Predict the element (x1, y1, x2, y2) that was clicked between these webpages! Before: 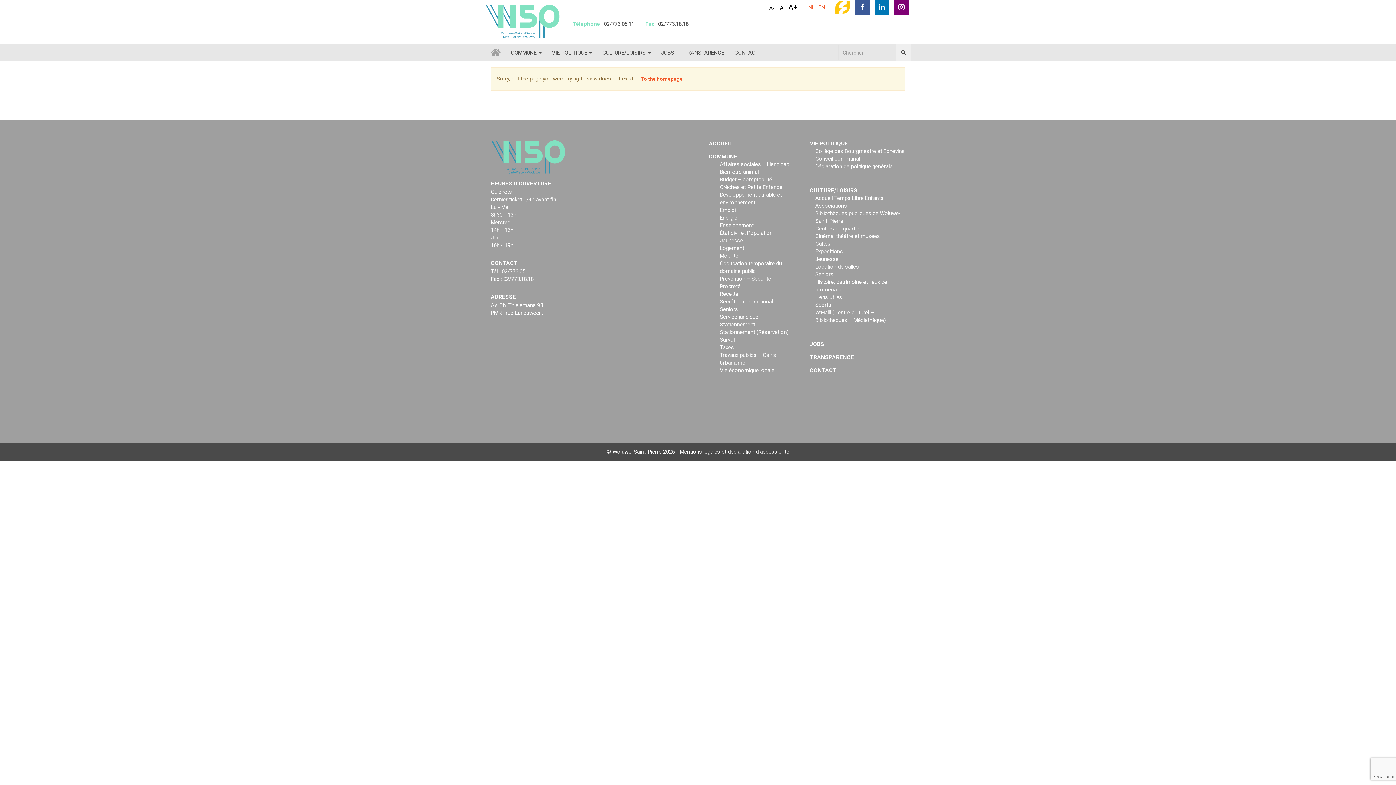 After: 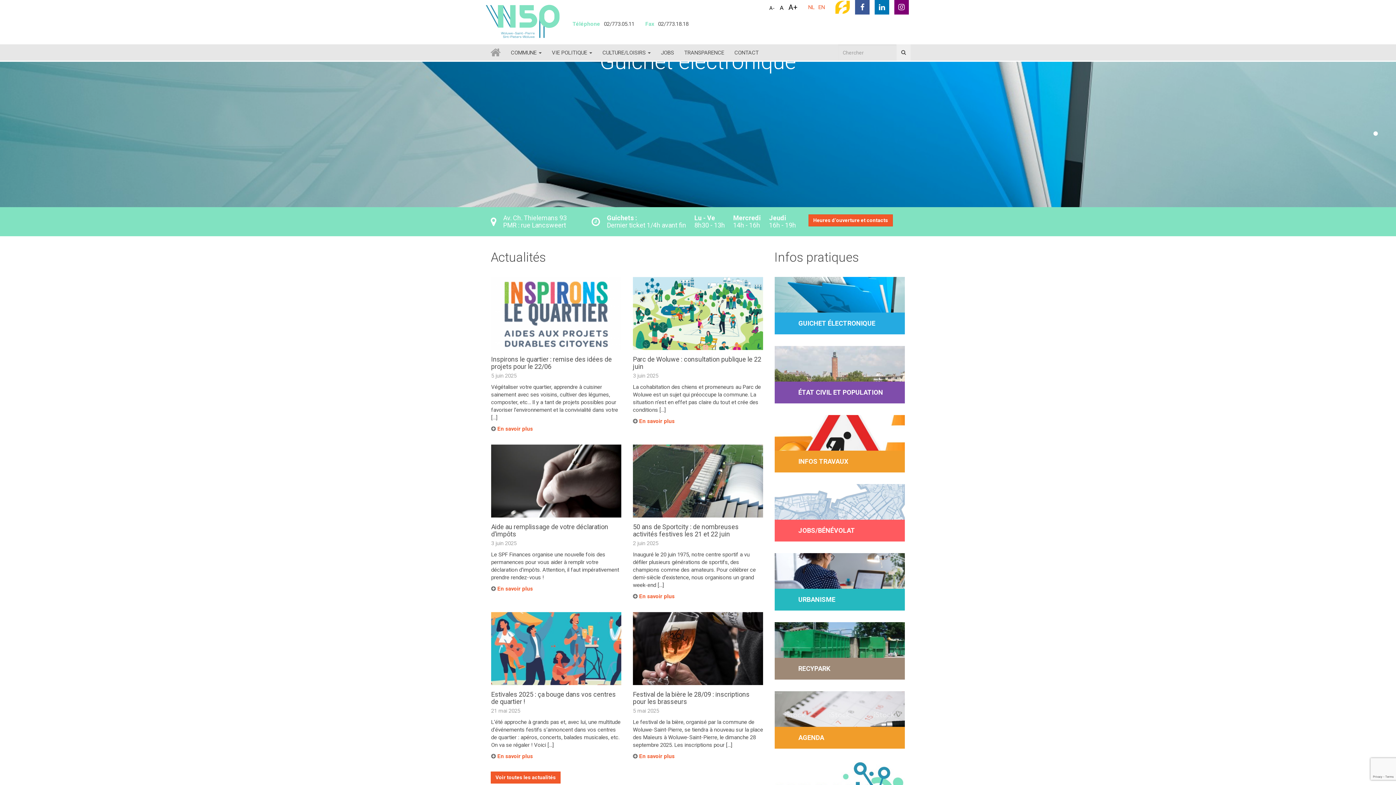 Action: bbox: (485, 44, 505, 60)